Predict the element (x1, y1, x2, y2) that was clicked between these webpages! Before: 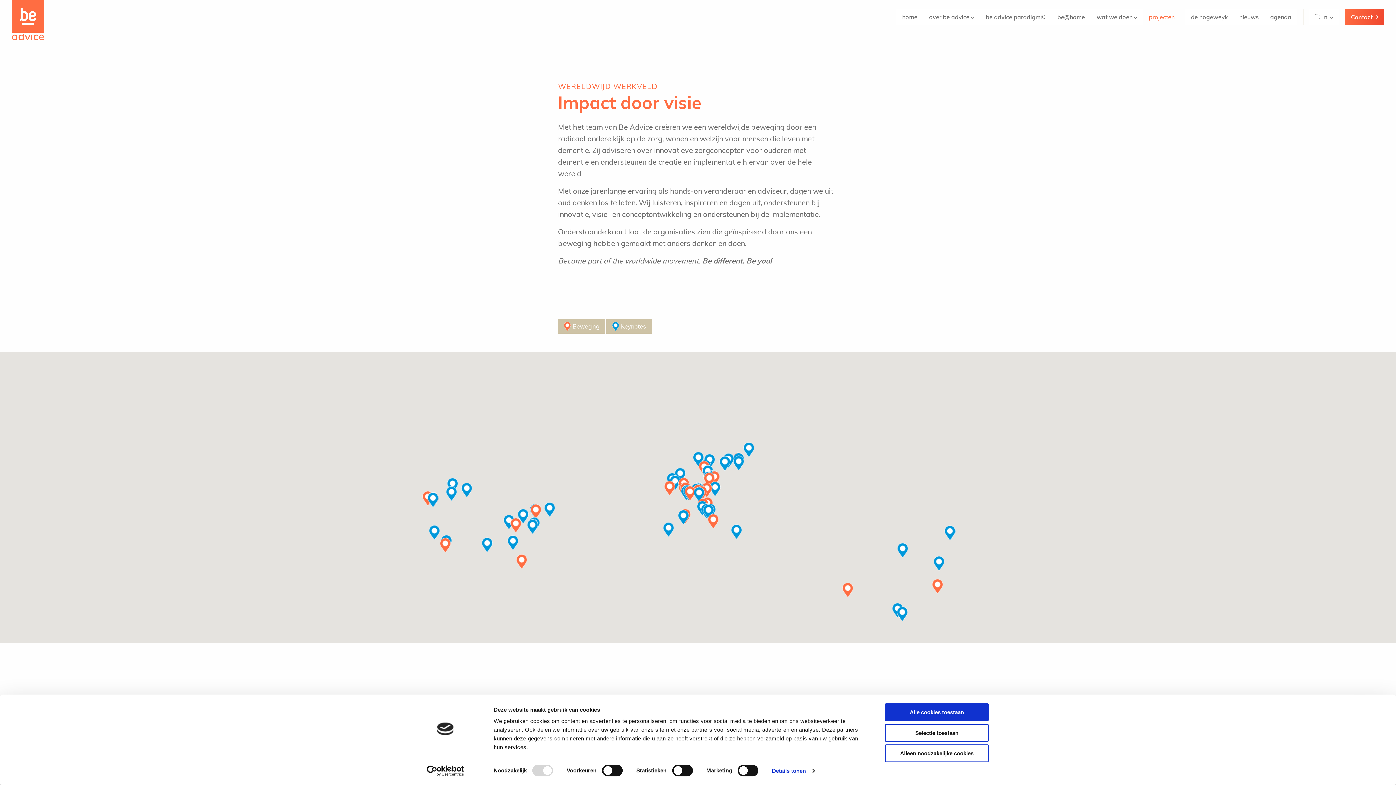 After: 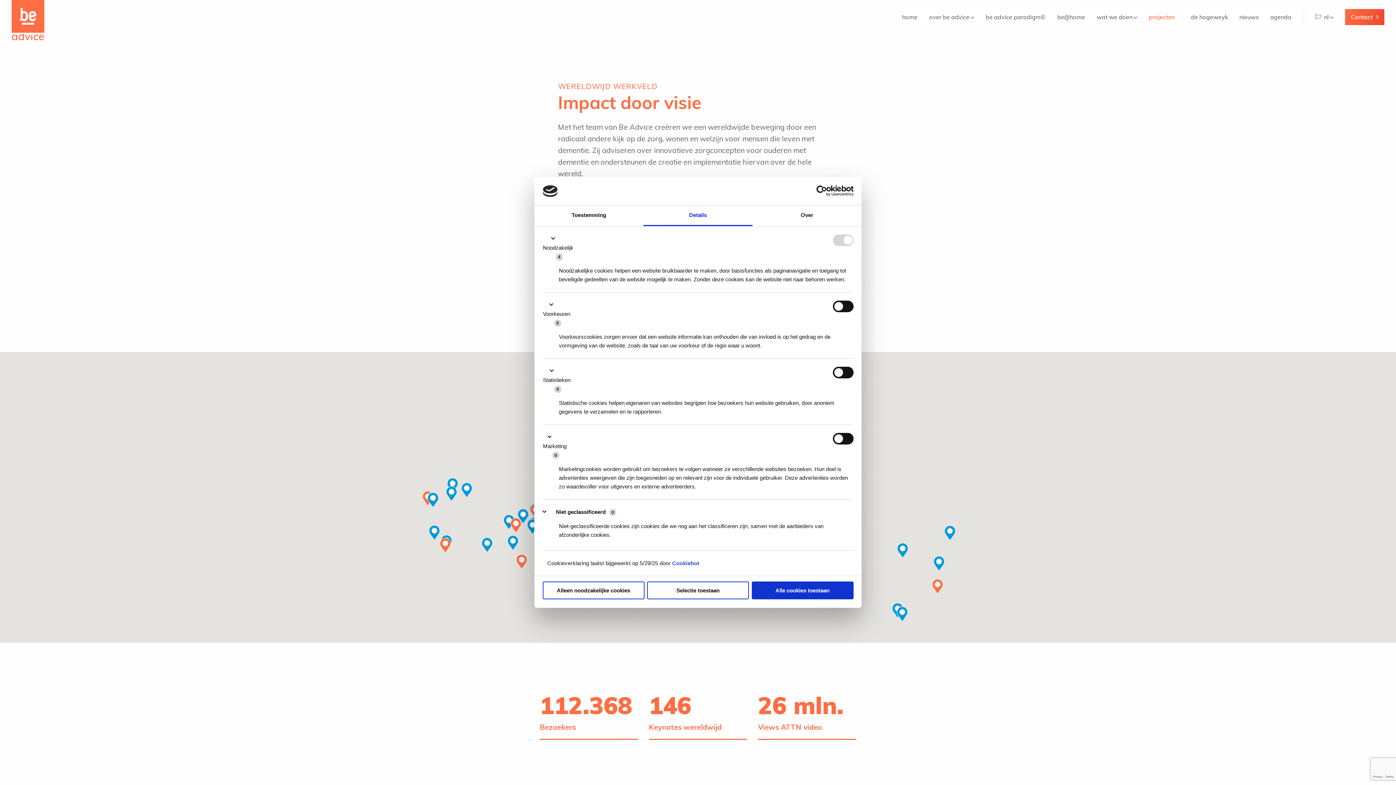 Action: label: Details tonen bbox: (772, 765, 814, 776)